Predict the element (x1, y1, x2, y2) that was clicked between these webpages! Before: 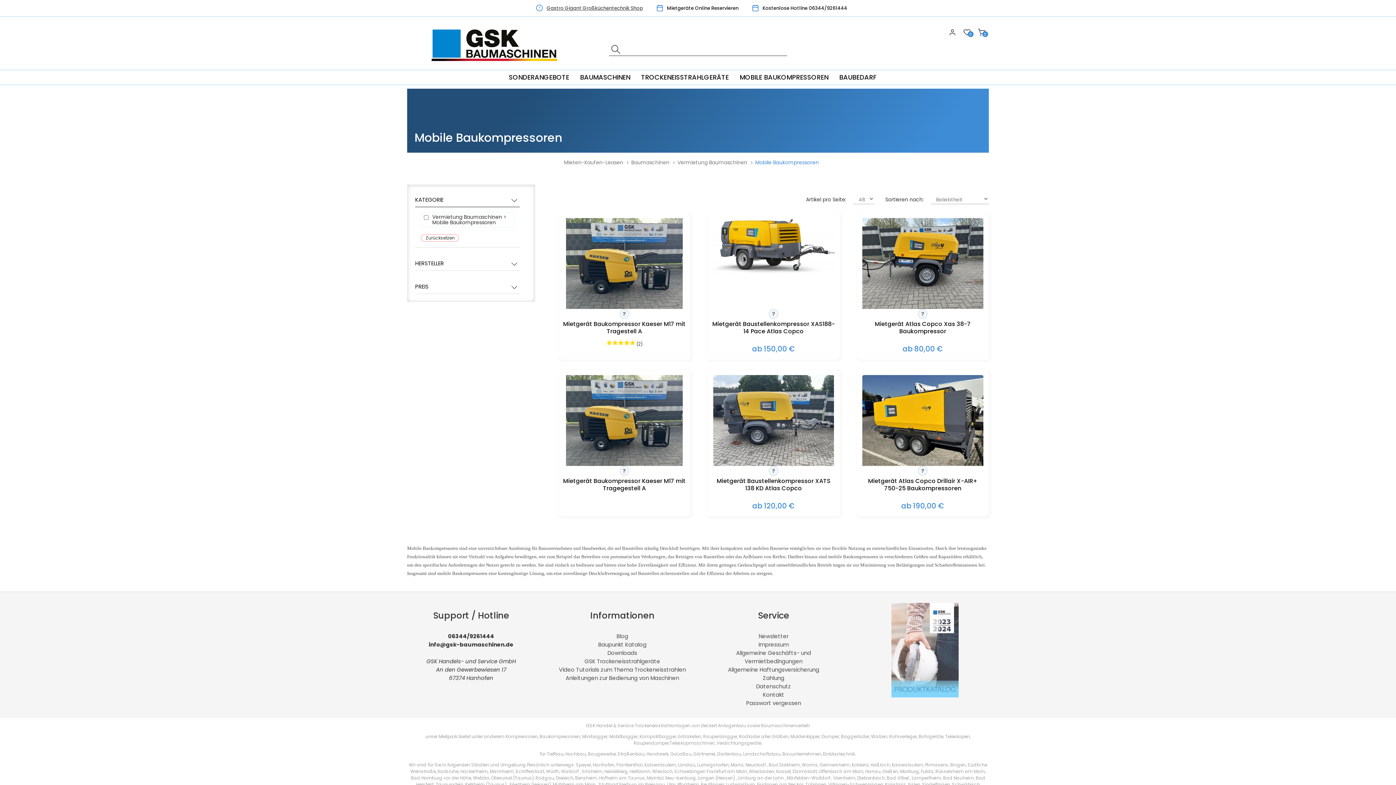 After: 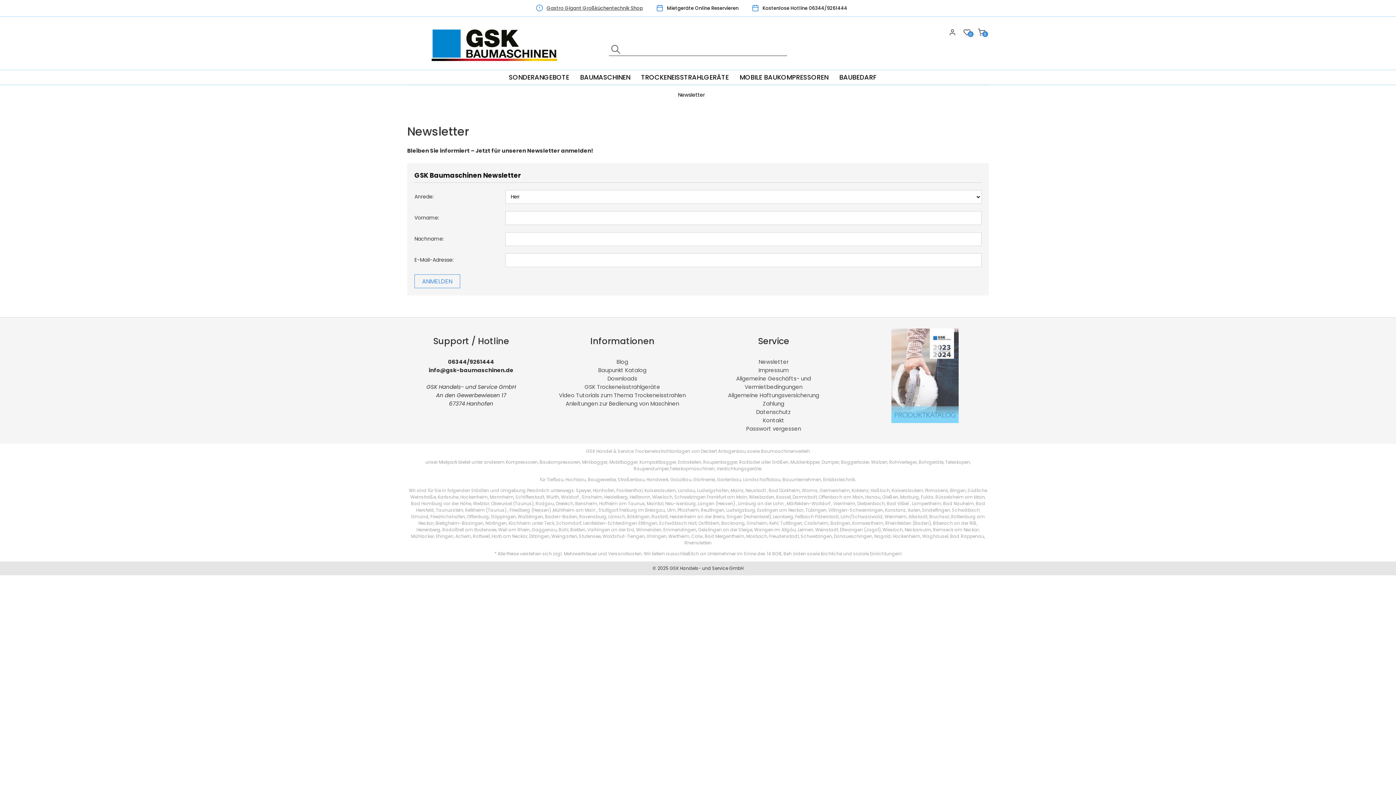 Action: bbox: (758, 632, 788, 640) label: Newsletter